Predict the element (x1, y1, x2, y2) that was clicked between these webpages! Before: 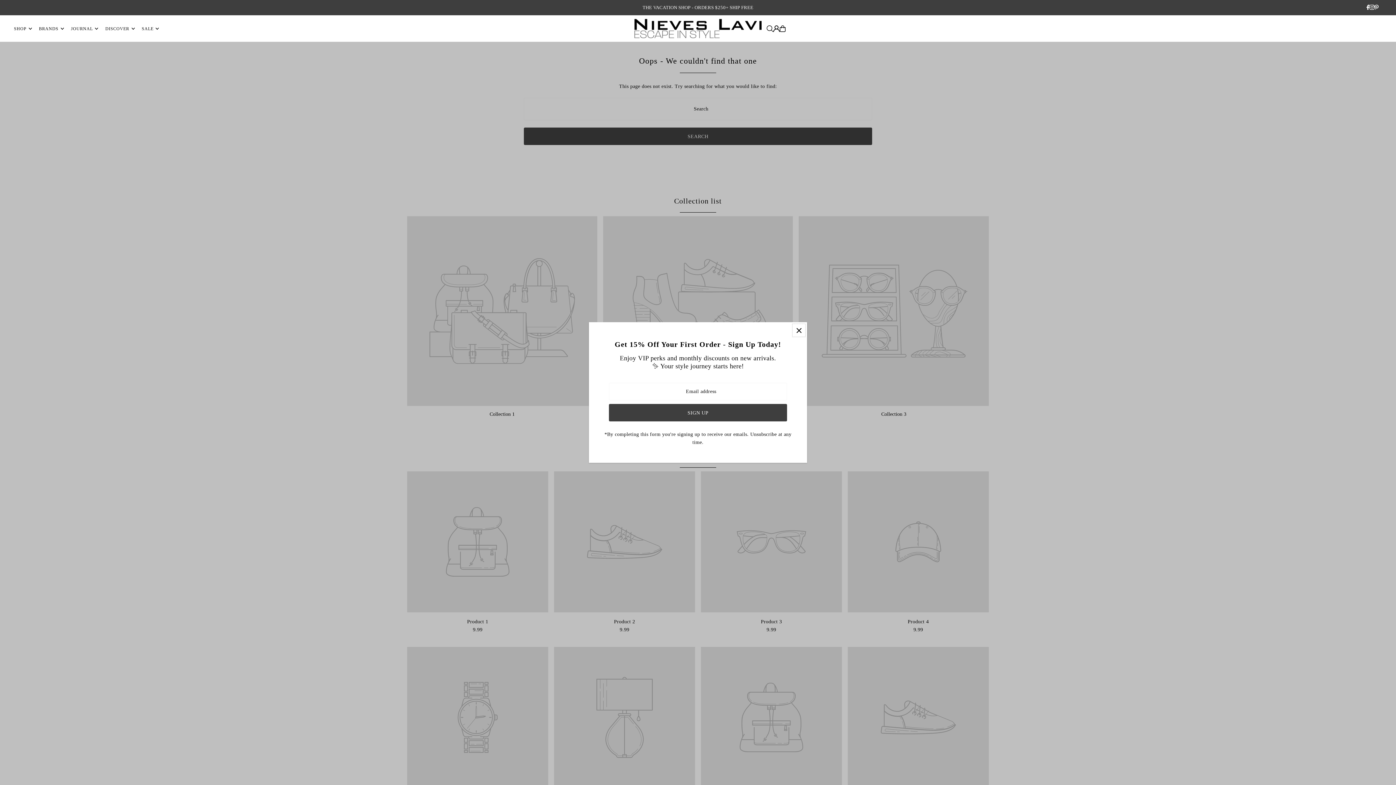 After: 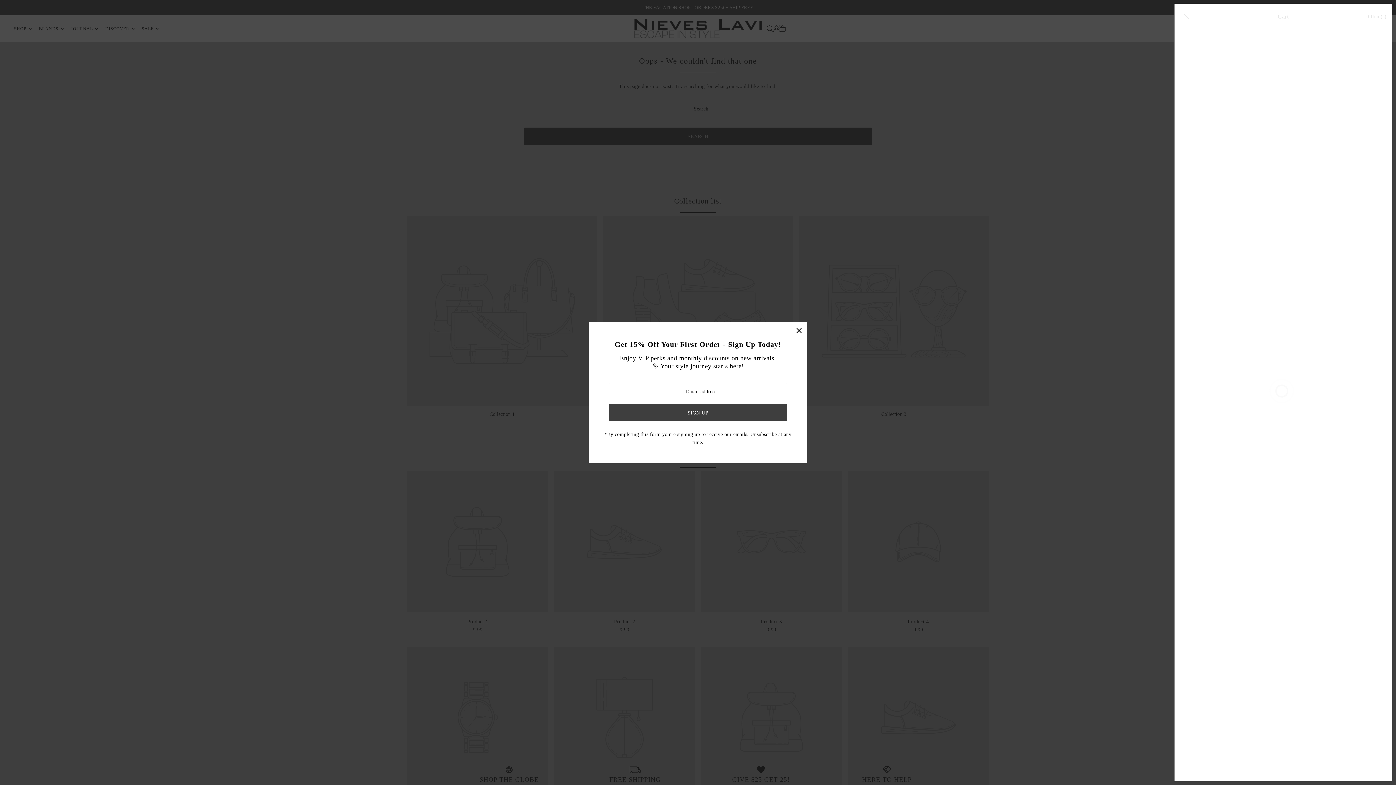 Action: bbox: (780, 25, 785, 31)